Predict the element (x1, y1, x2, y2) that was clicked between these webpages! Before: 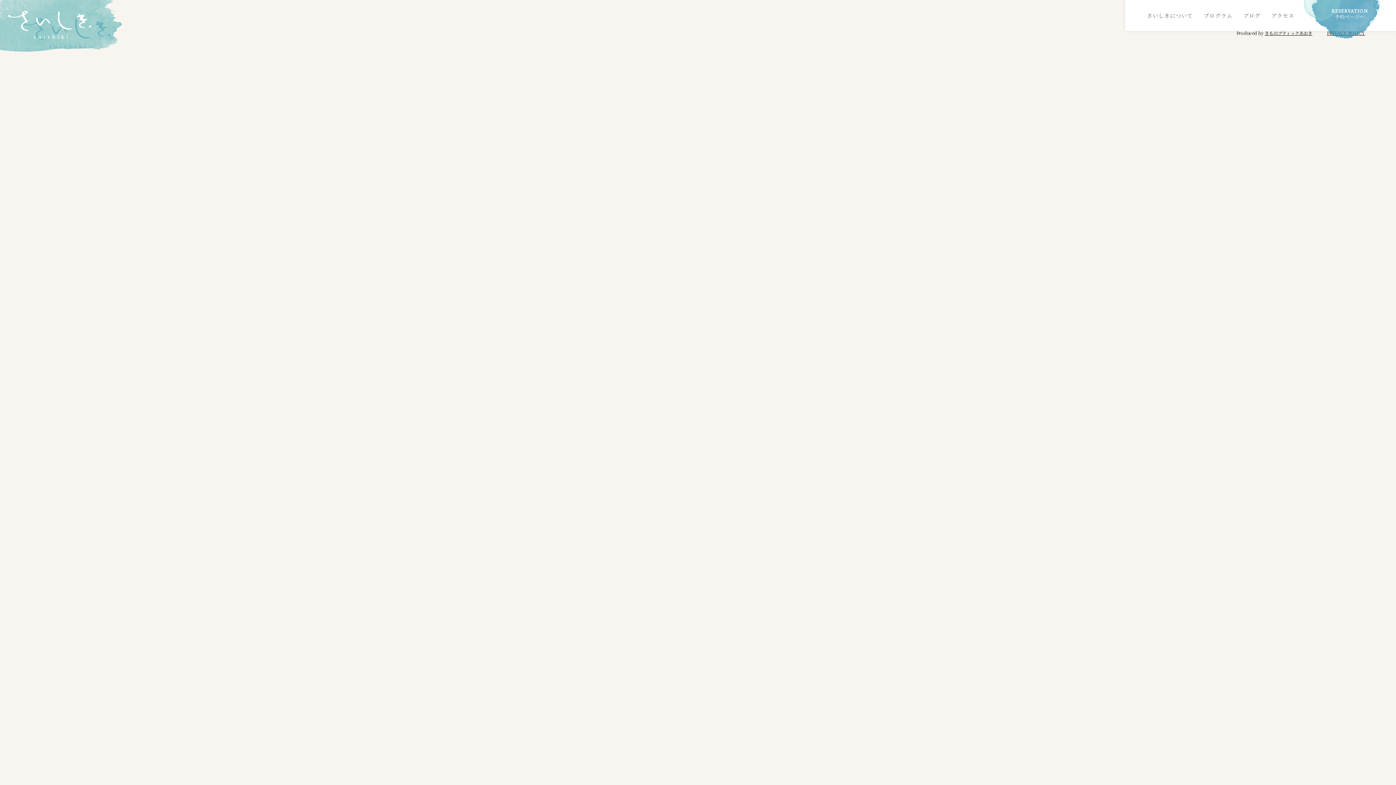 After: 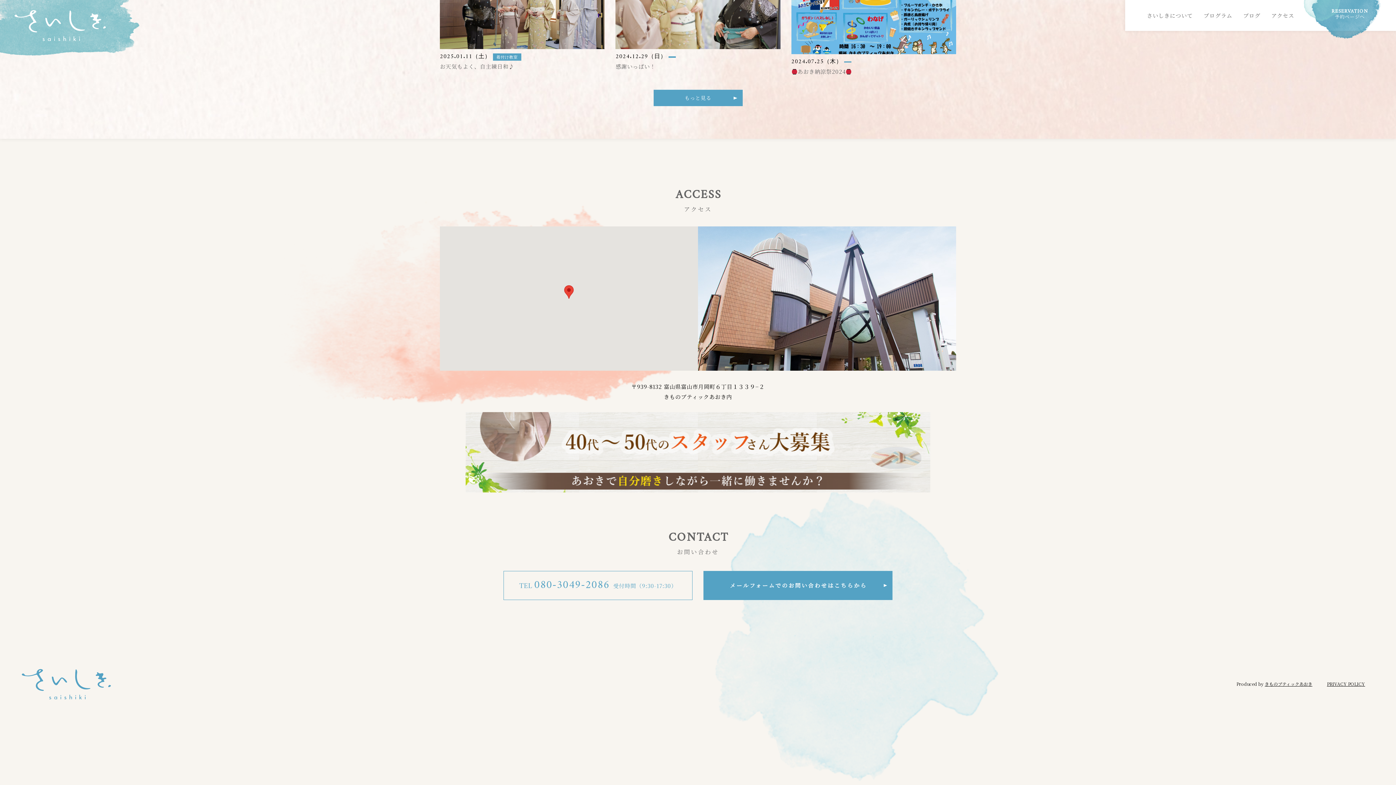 Action: label: アクセス bbox: (1271, 11, 1294, 19)